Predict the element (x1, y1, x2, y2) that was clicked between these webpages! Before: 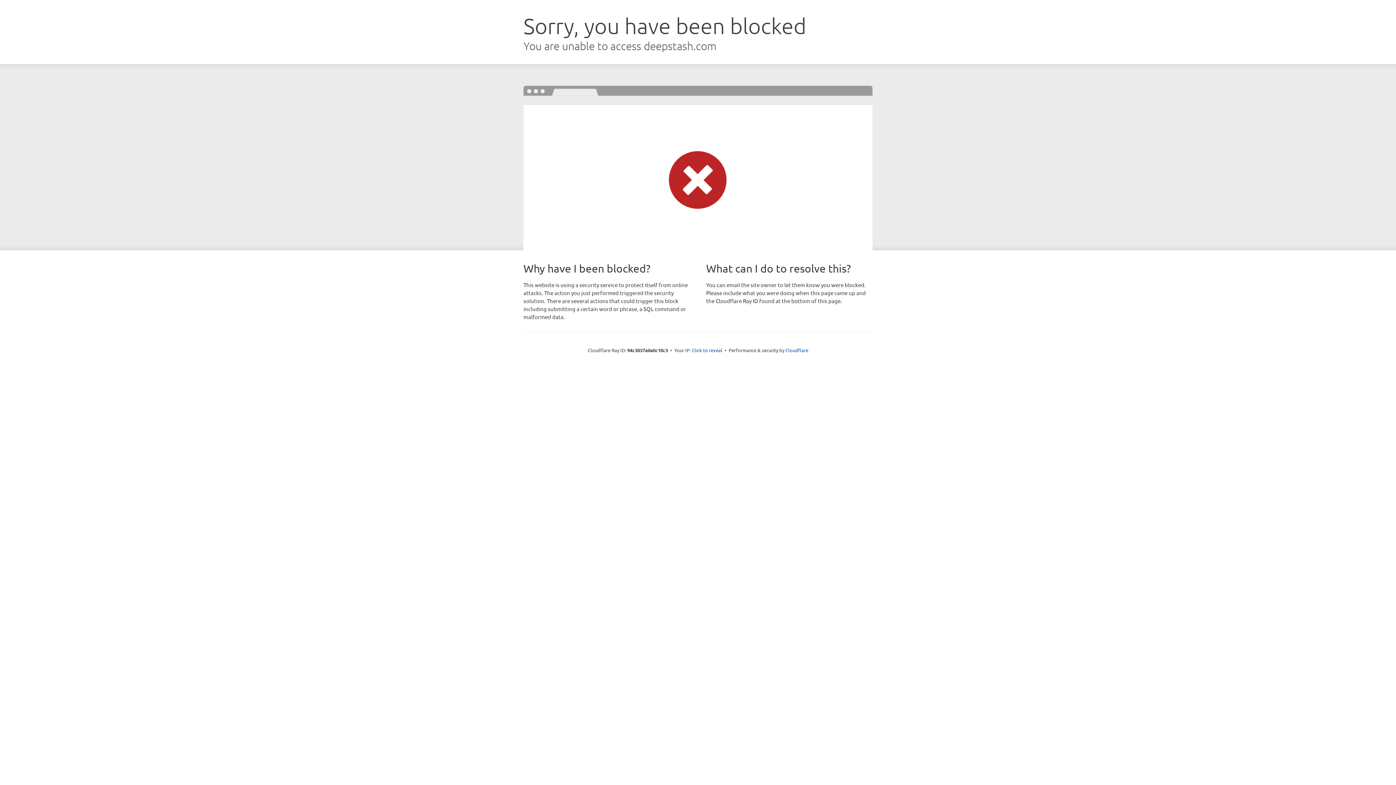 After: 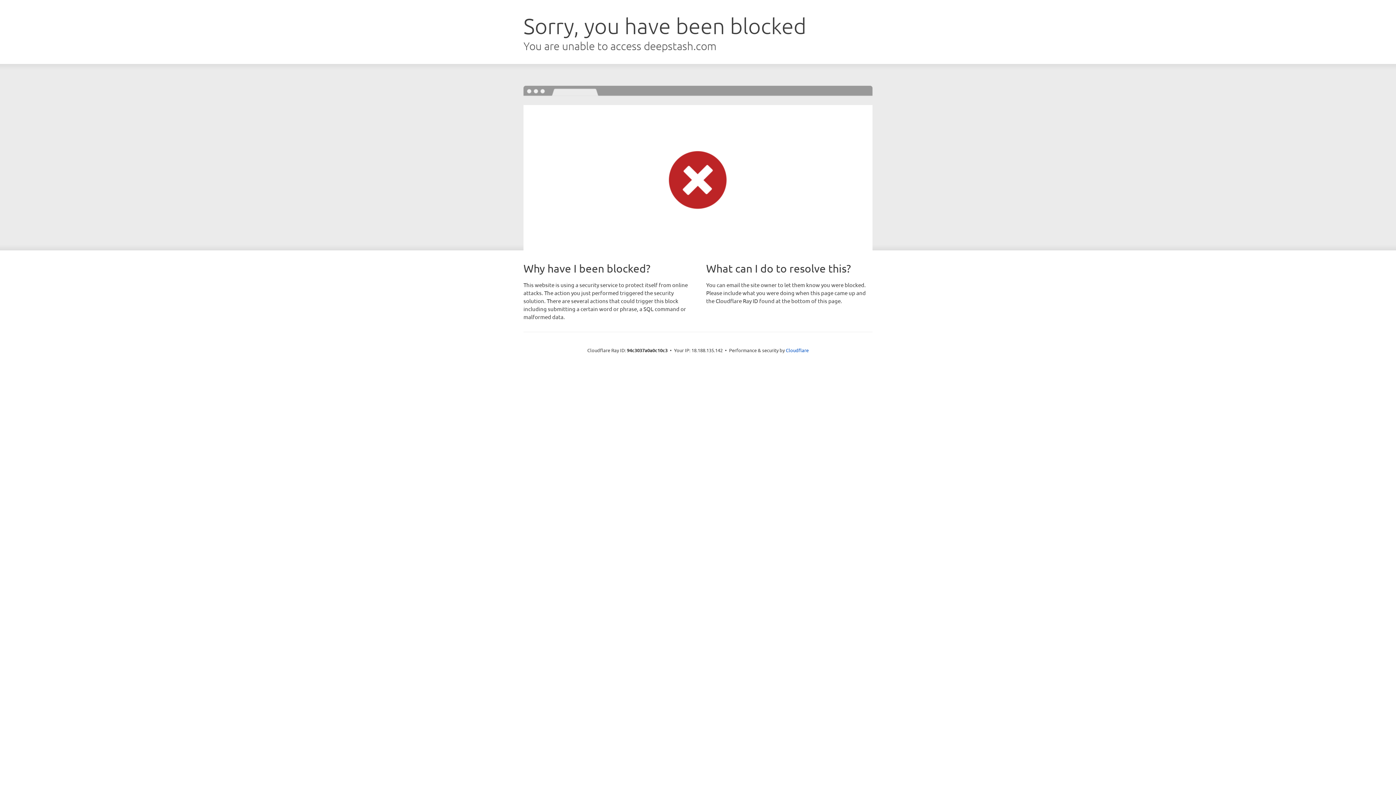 Action: bbox: (692, 346, 722, 353) label: Click to reveal